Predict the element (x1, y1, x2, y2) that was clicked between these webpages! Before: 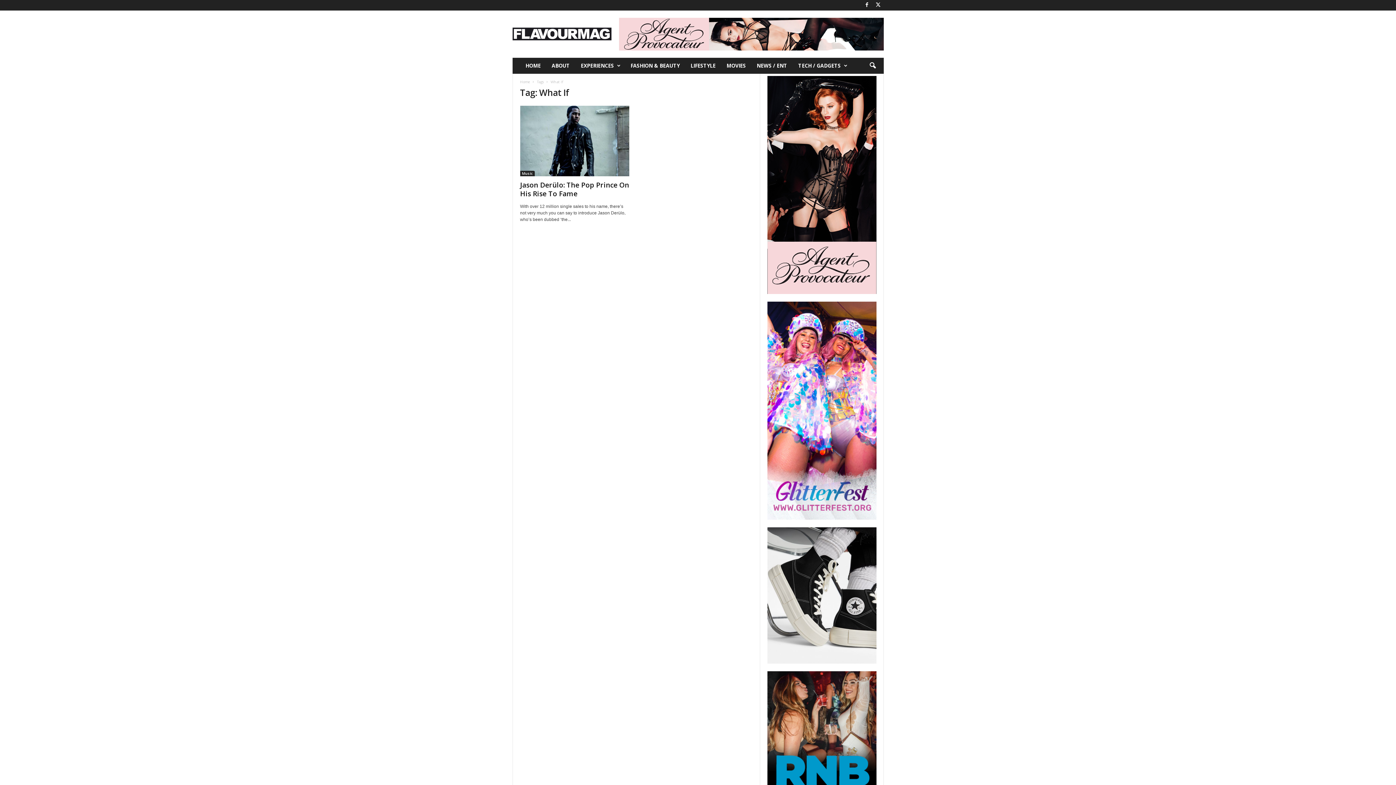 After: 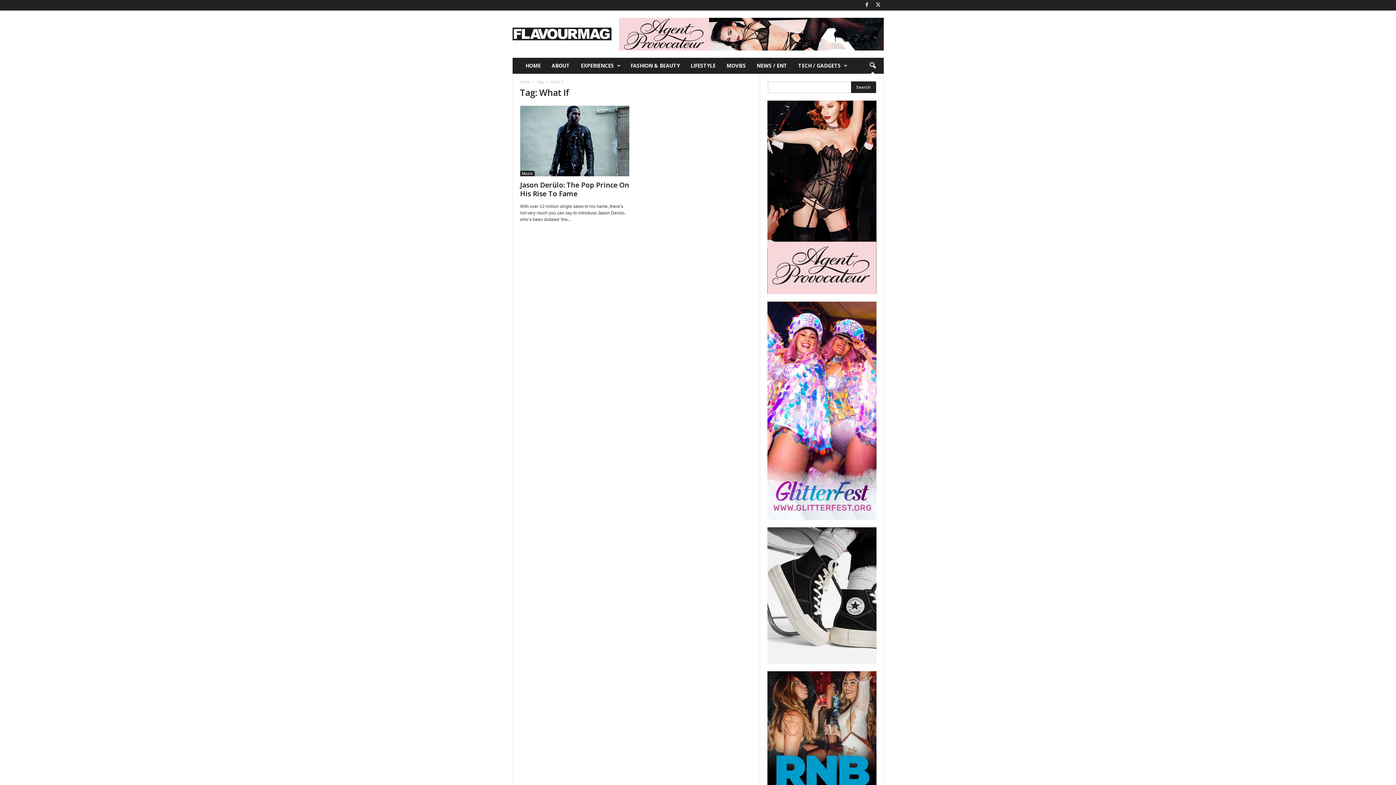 Action: bbox: (864, 57, 880, 73) label: search icon